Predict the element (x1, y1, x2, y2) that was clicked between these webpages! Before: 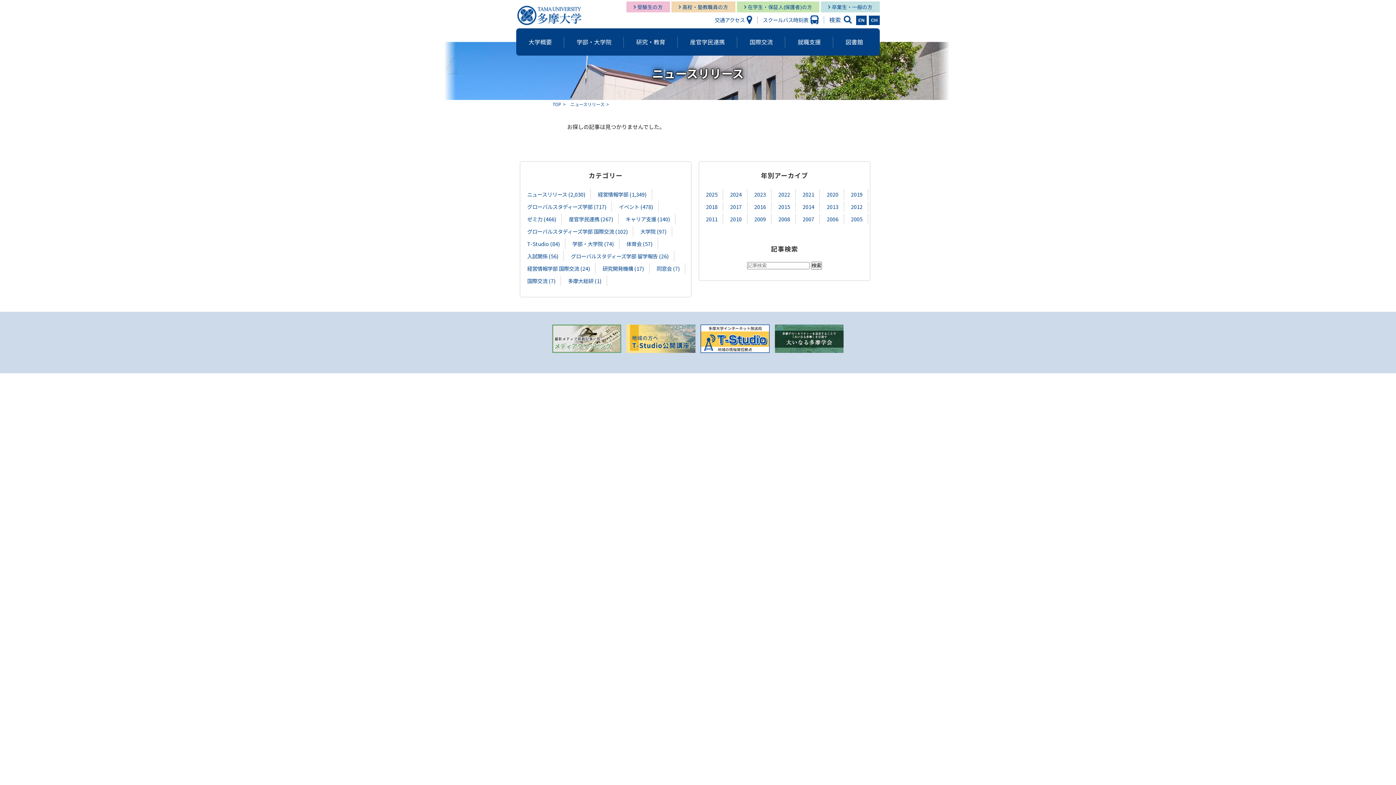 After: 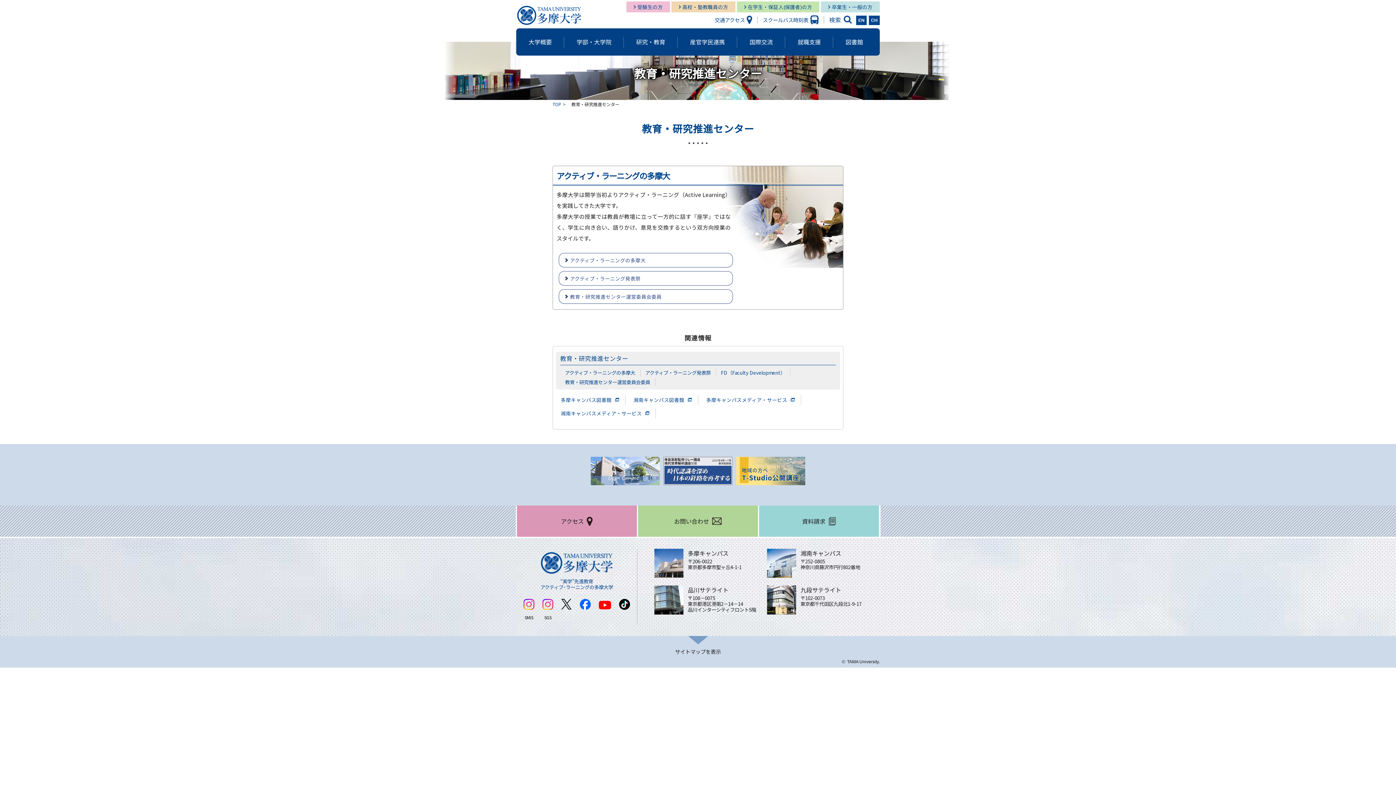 Action: label: 図書館 bbox: (833, 28, 875, 55)